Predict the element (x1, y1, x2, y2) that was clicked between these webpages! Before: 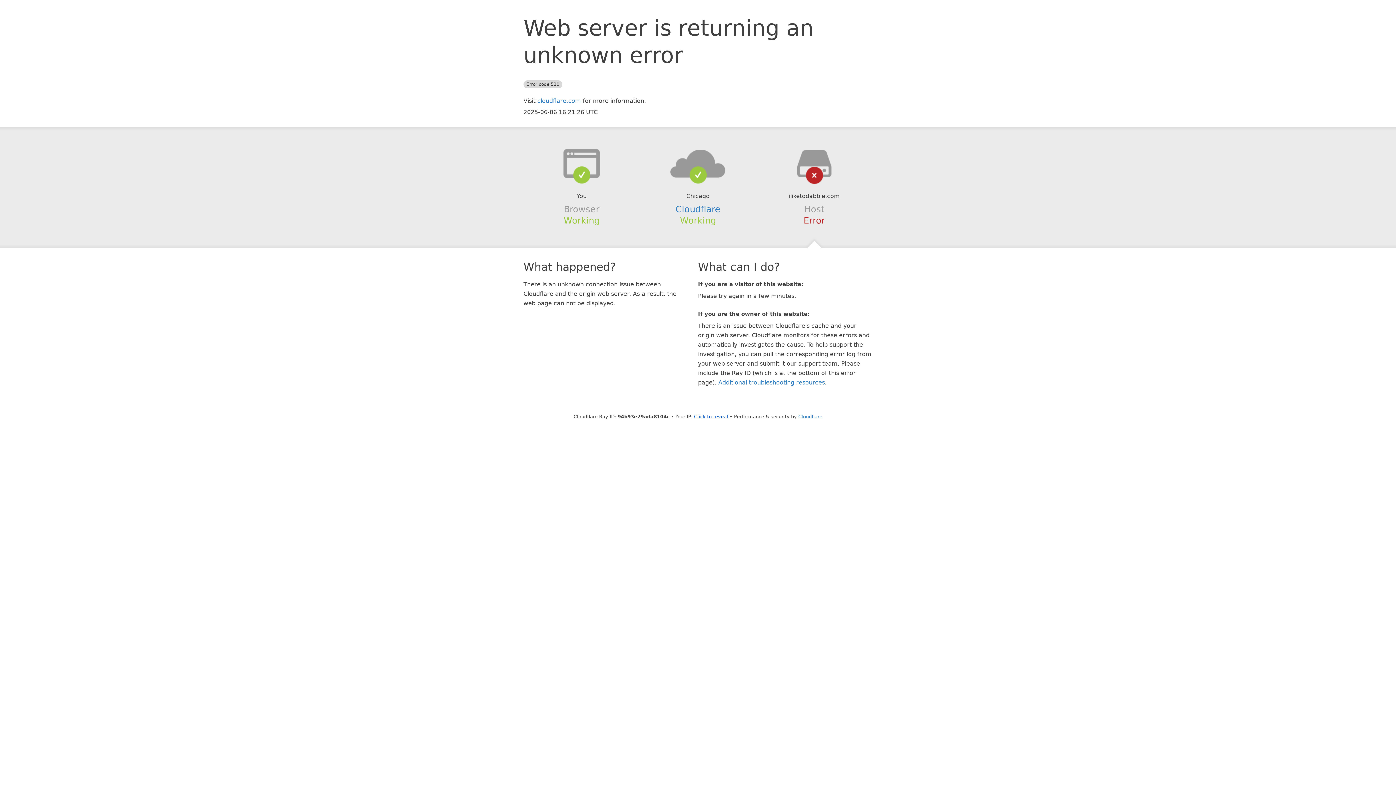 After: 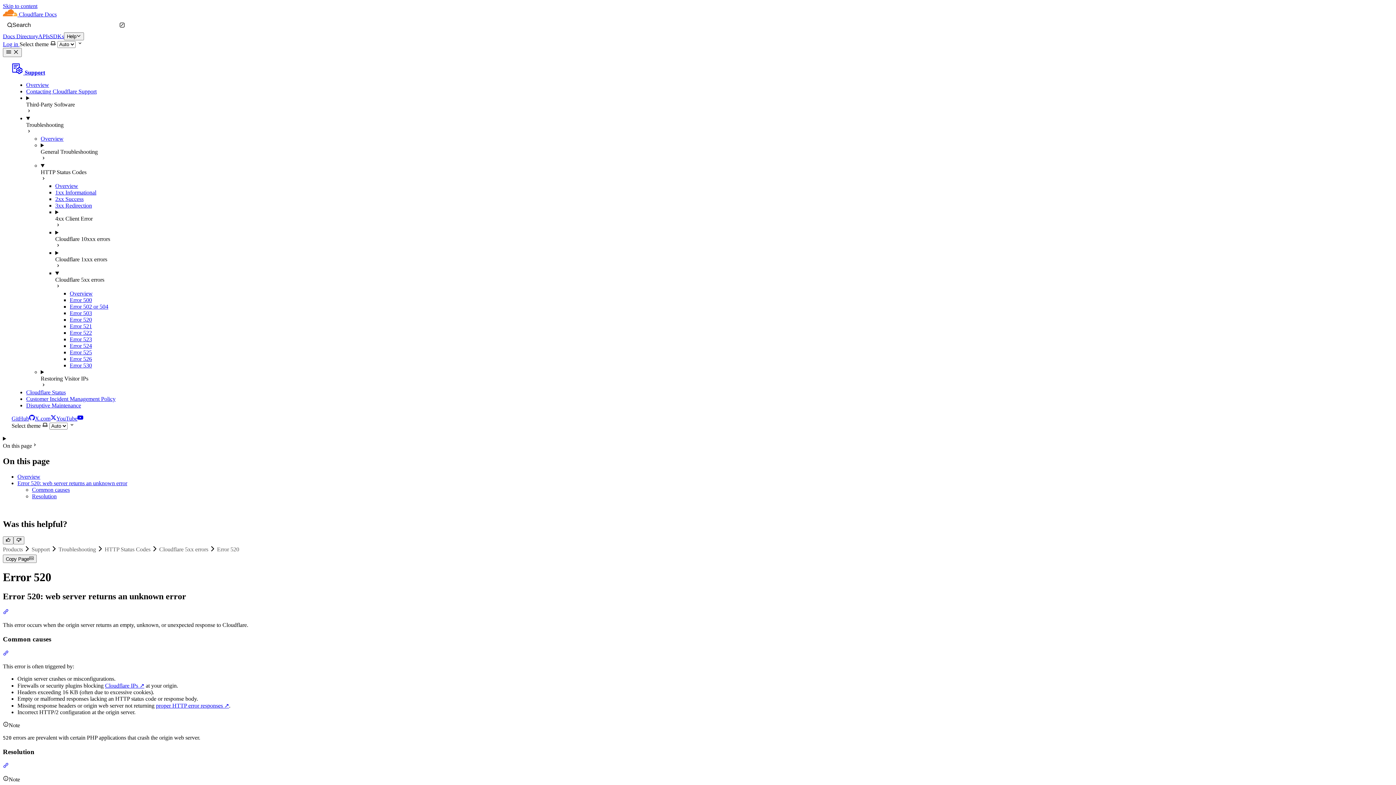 Action: bbox: (718, 379, 825, 386) label: Additional troubleshooting resources